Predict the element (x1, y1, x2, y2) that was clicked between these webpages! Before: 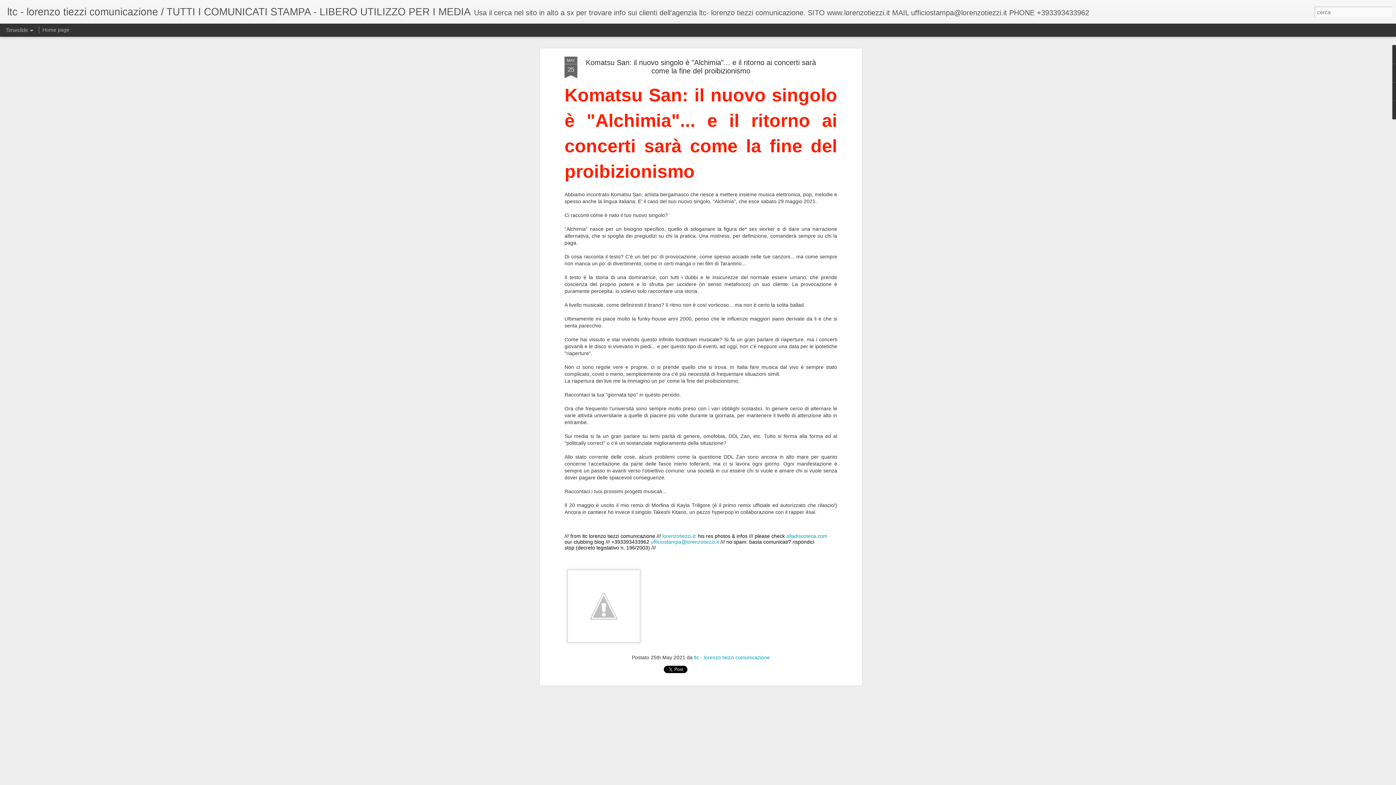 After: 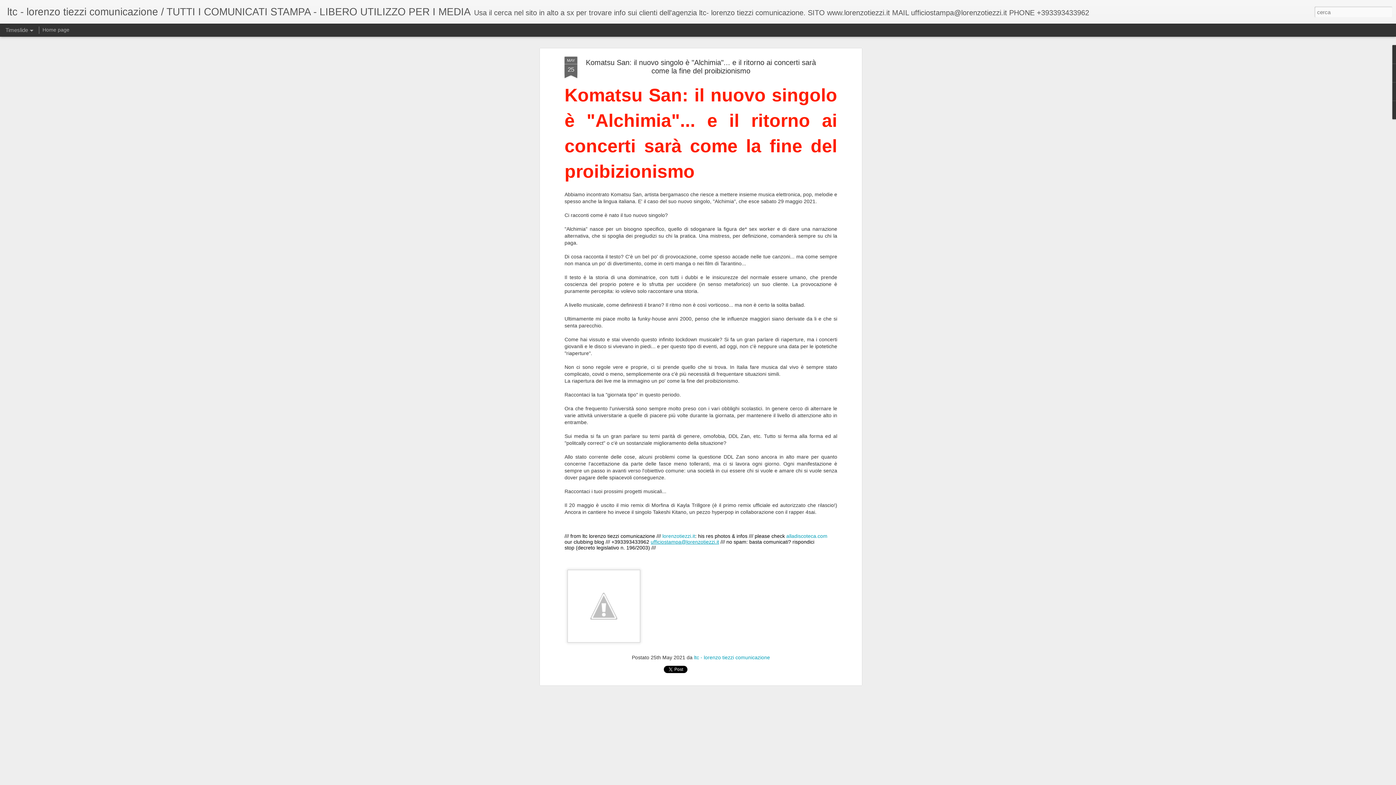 Action: label: ufficiostampa@lorenzotiezzi.it bbox: (650, 520, 719, 526)